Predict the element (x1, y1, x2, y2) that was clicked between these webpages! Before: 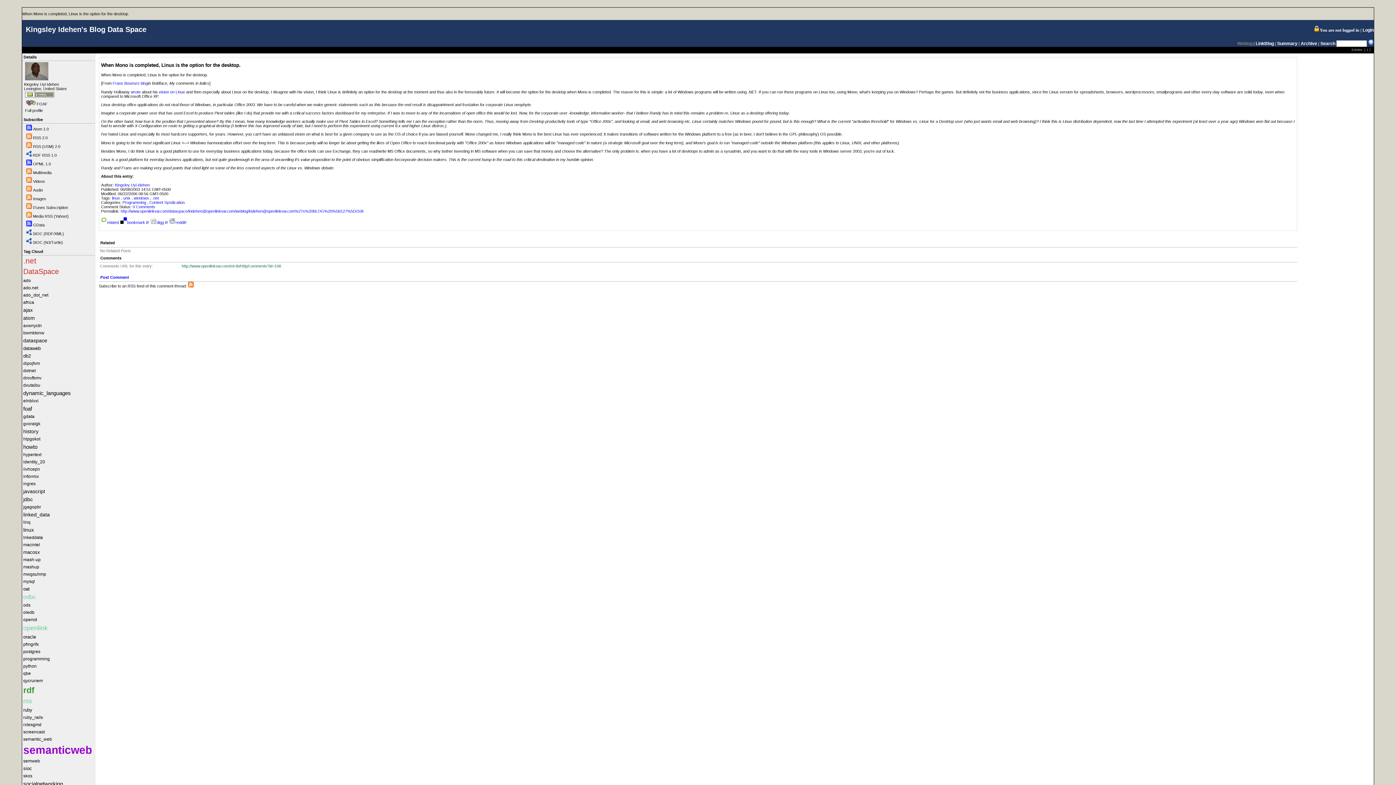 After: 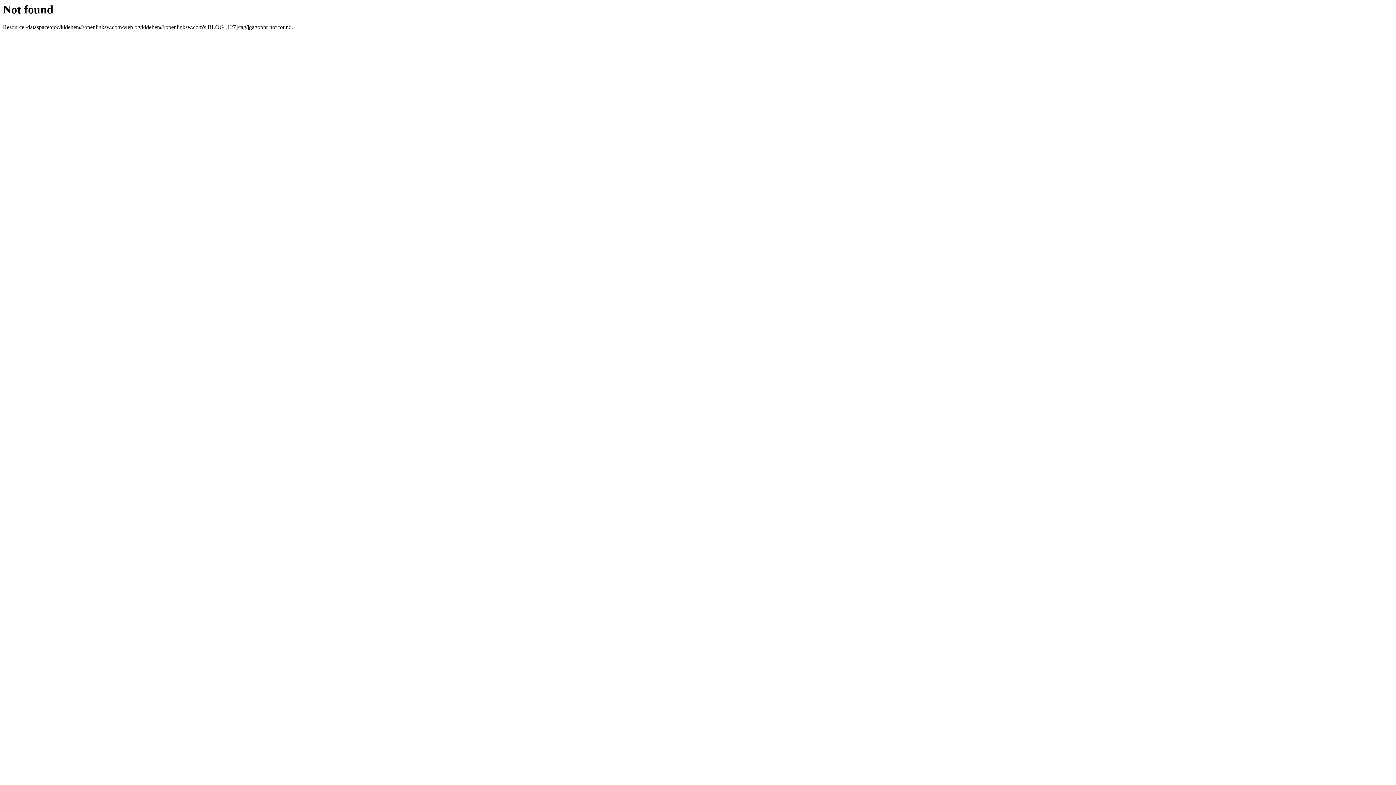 Action: bbox: (22, 503, 91, 511) label: jgagopbr